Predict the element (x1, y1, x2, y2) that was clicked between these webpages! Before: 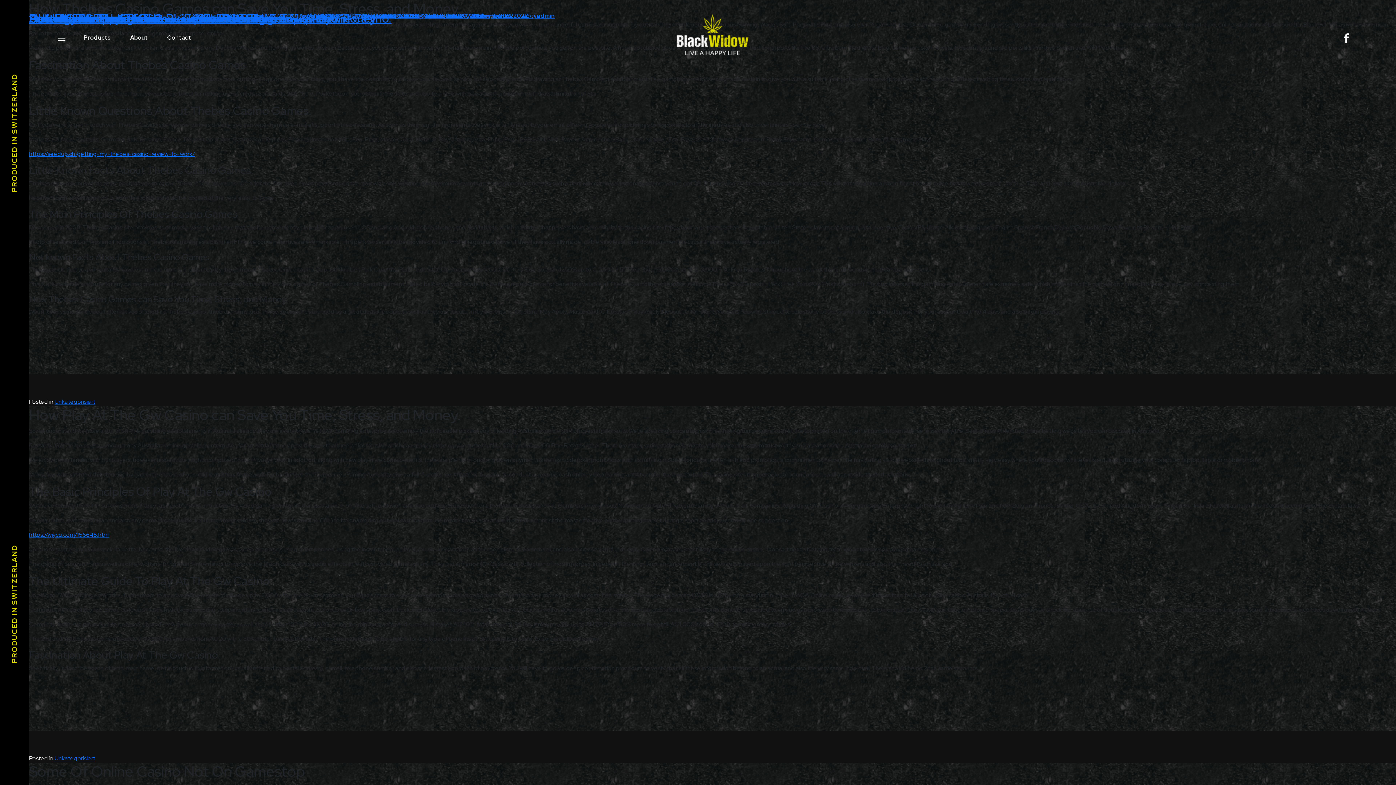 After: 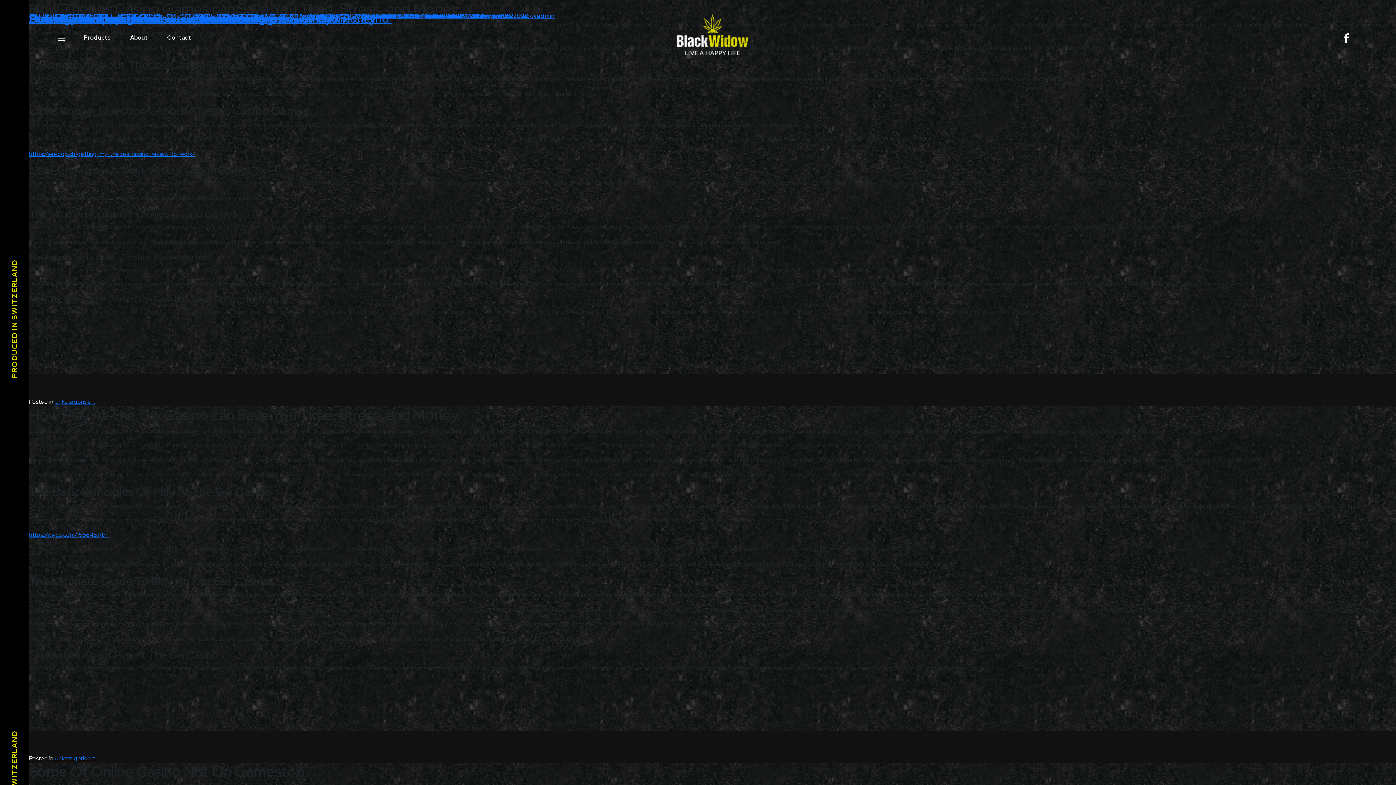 Action: label: Unkategorisiert bbox: (54, 398, 95, 405)